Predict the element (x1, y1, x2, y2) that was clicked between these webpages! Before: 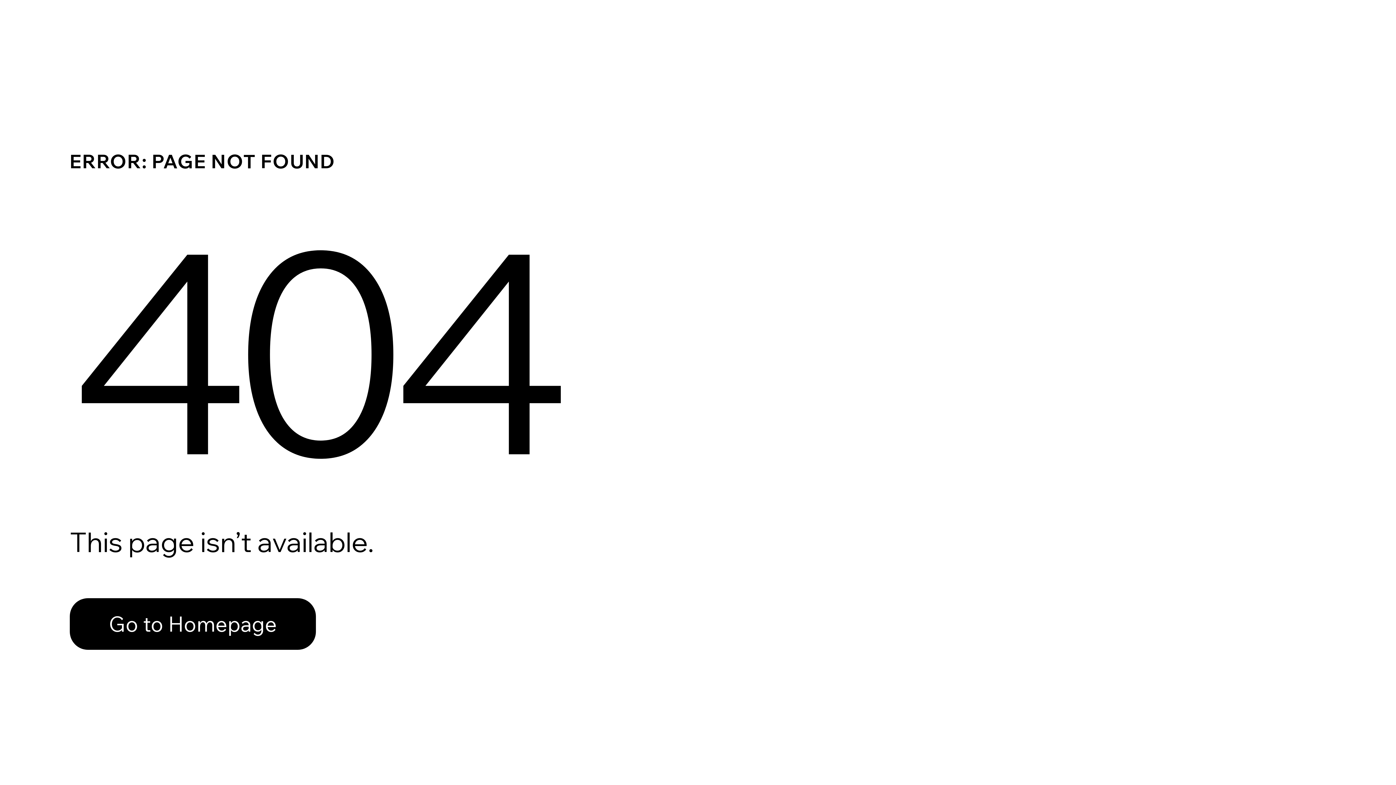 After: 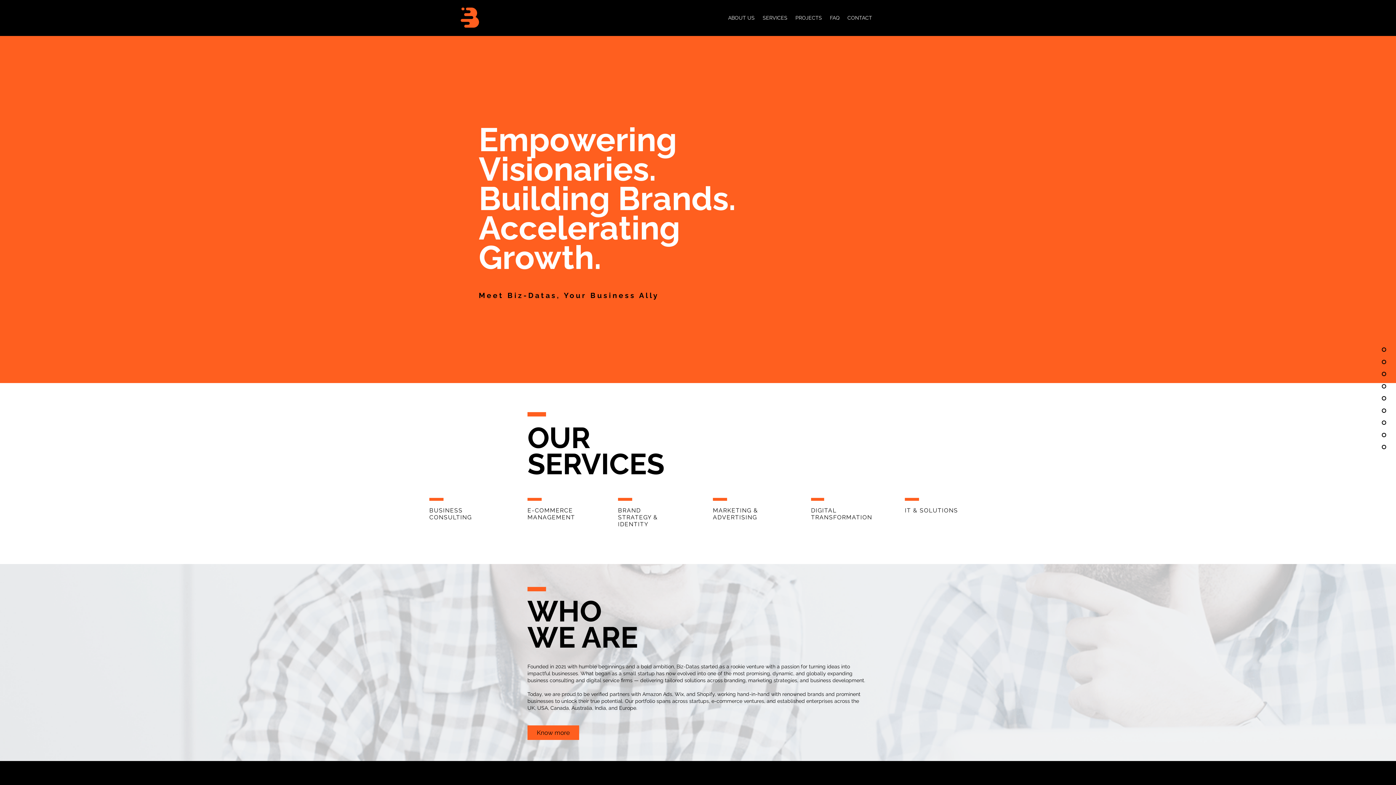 Action: label: Go to Homepage bbox: (69, 598, 316, 650)